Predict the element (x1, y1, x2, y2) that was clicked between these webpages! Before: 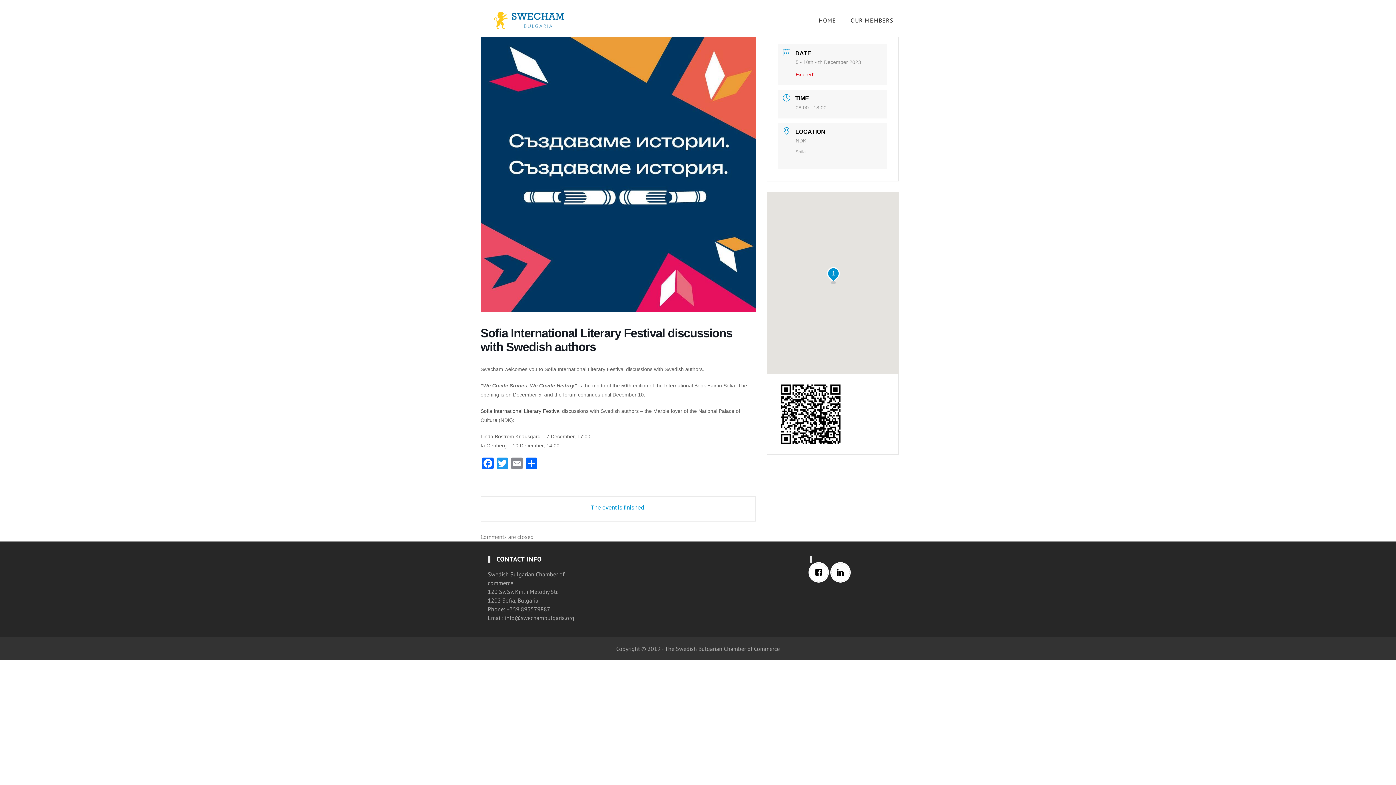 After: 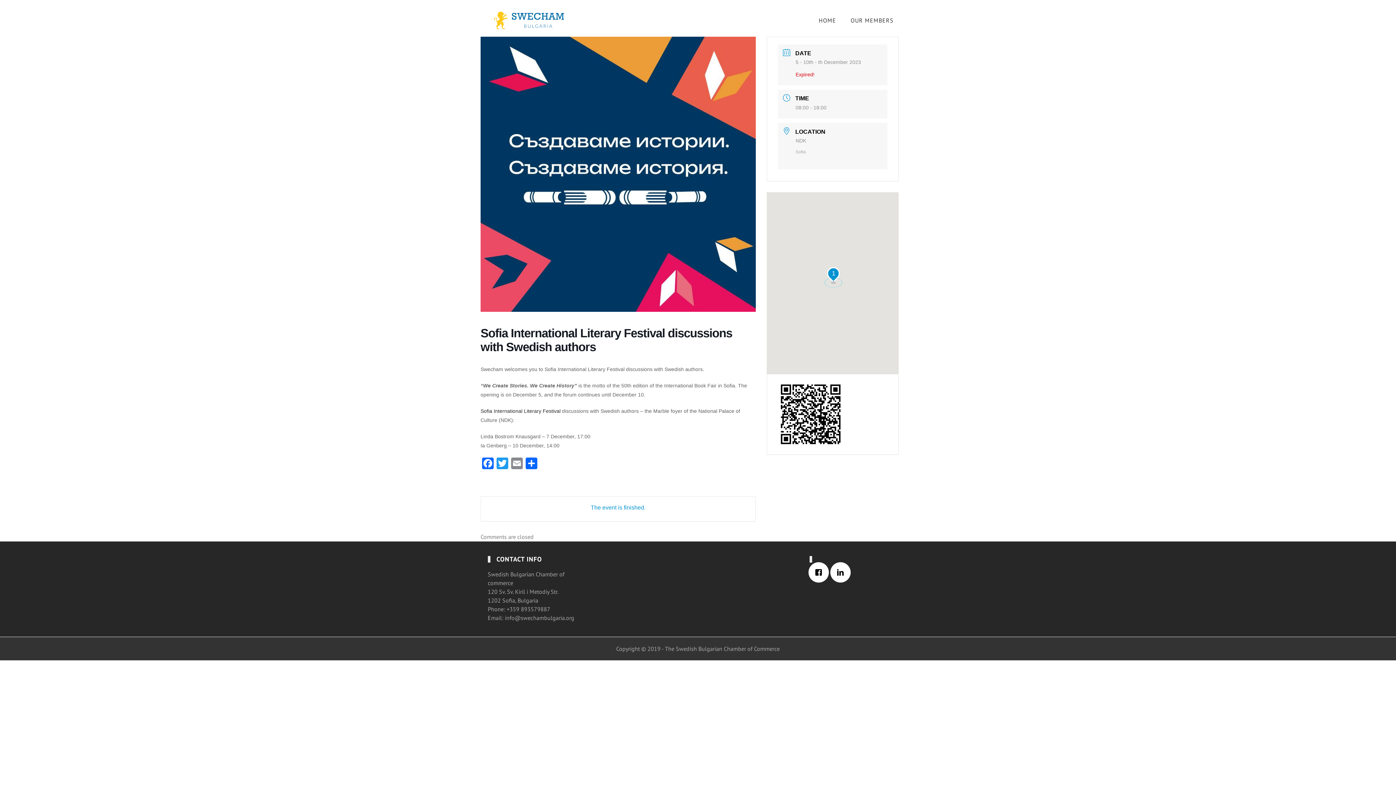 Action: label: Sofia International Literary Festival bbox: (480, 408, 560, 414)